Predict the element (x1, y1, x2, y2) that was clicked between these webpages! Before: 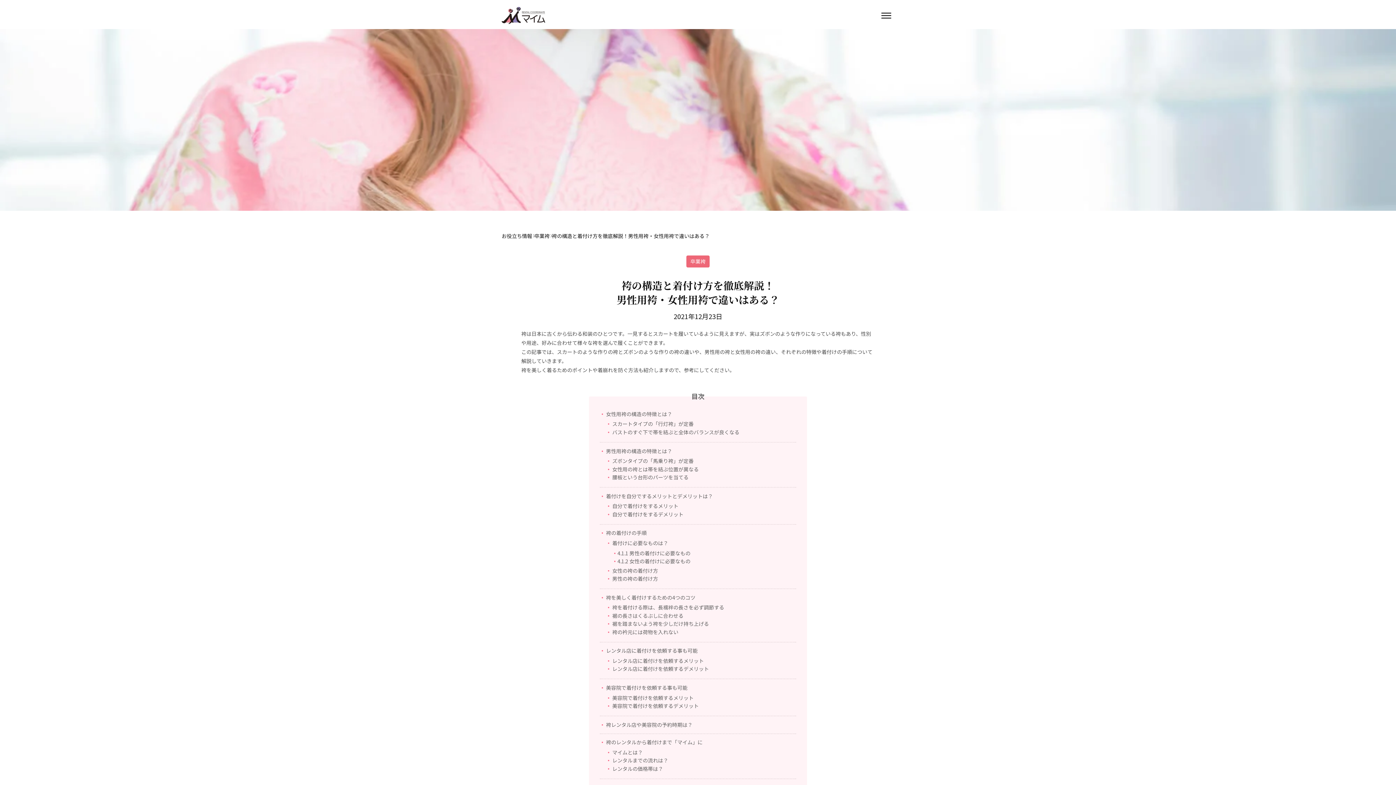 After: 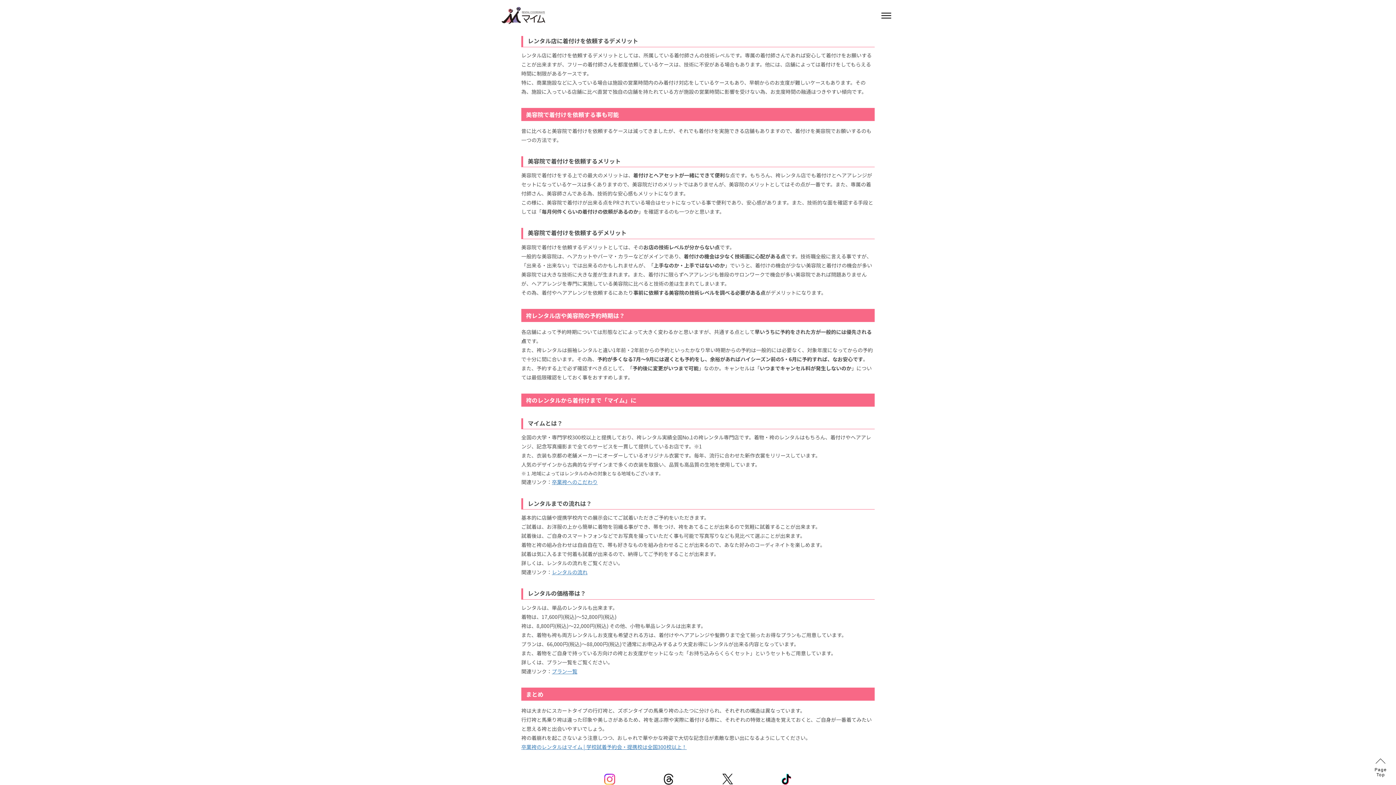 Action: label:  レンタル店に着付けを依頼するデメリット bbox: (606, 665, 796, 672)